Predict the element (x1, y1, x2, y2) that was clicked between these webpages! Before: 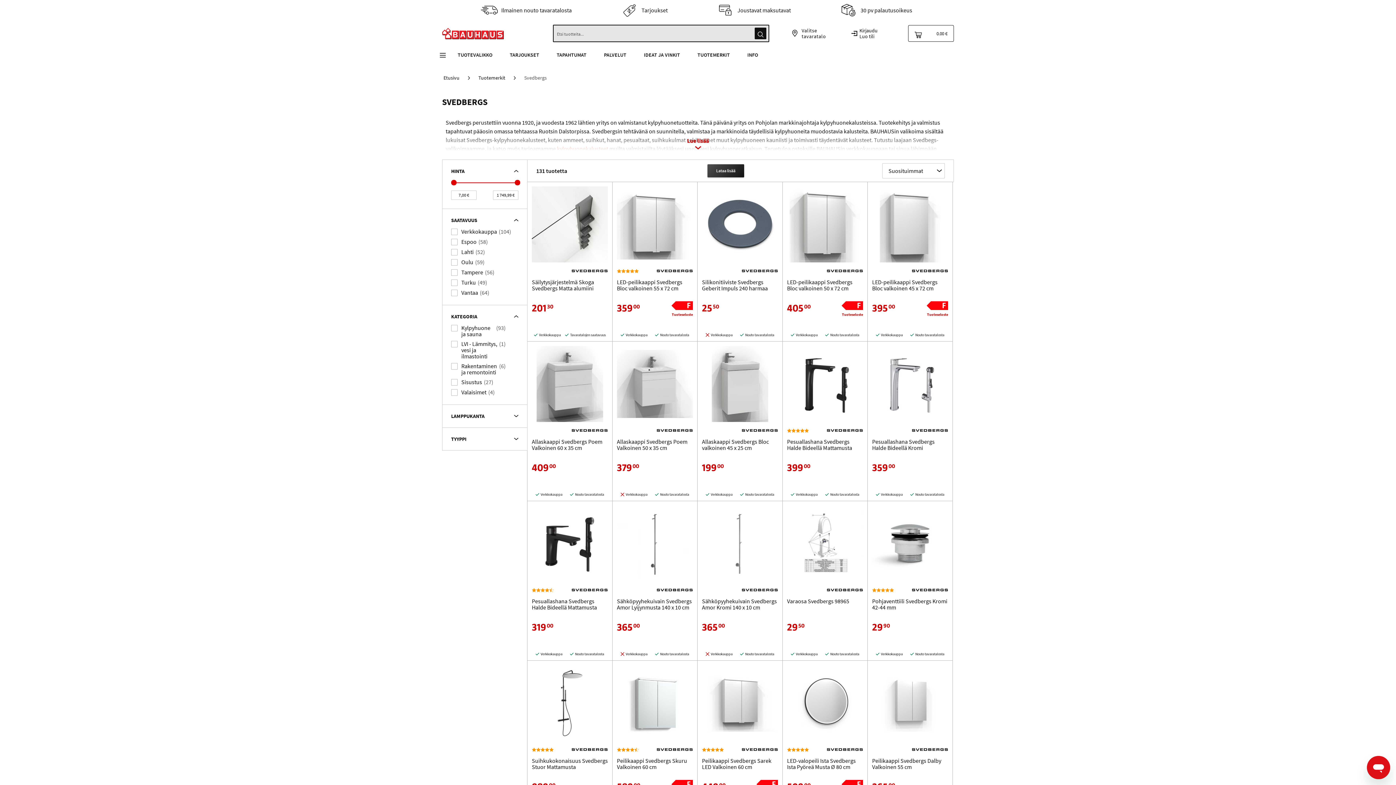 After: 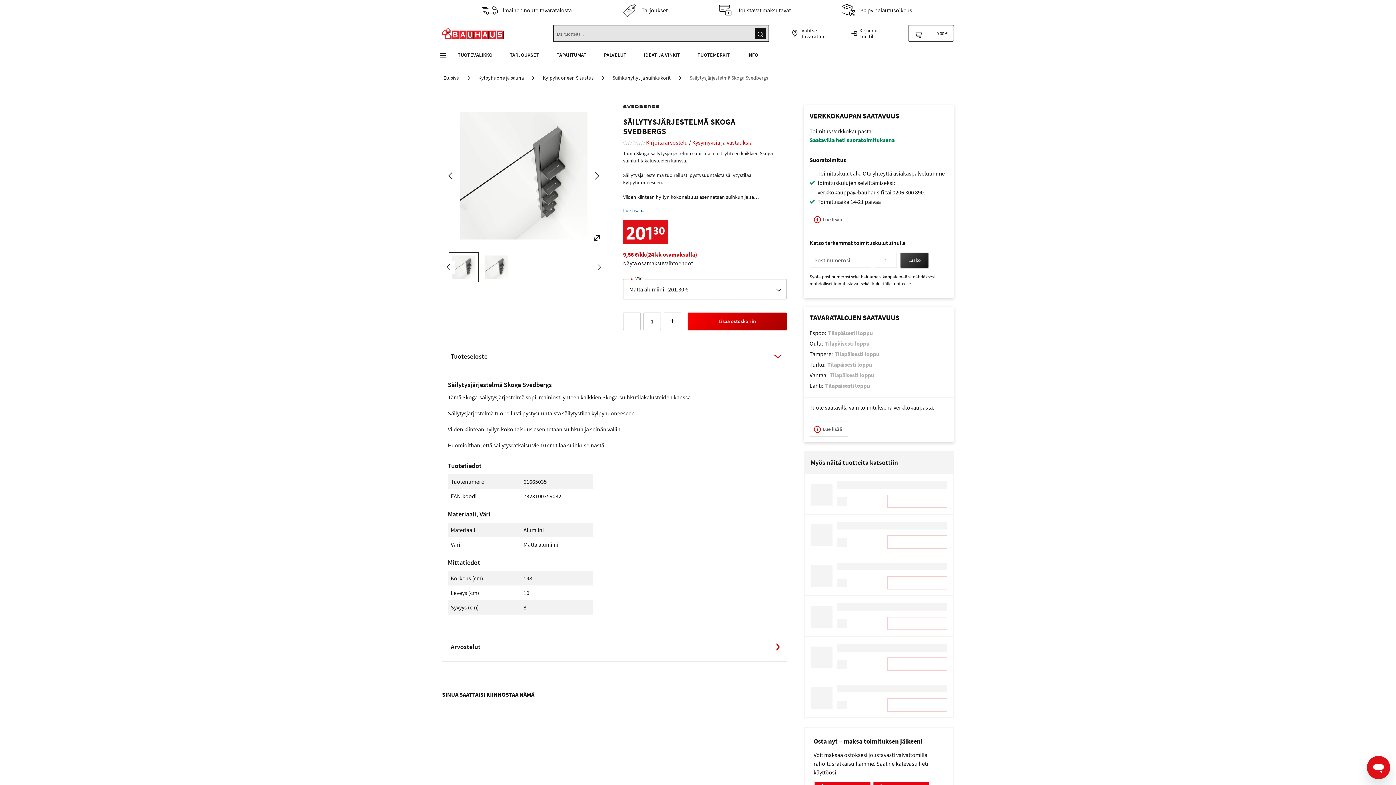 Action: label: Säilytysjärjestelmä Skoga Svedbergs Matta alumiini
201
30 
Verkkokauppa
Tavaratalojen saatavuus bbox: (532, 186, 608, 337)